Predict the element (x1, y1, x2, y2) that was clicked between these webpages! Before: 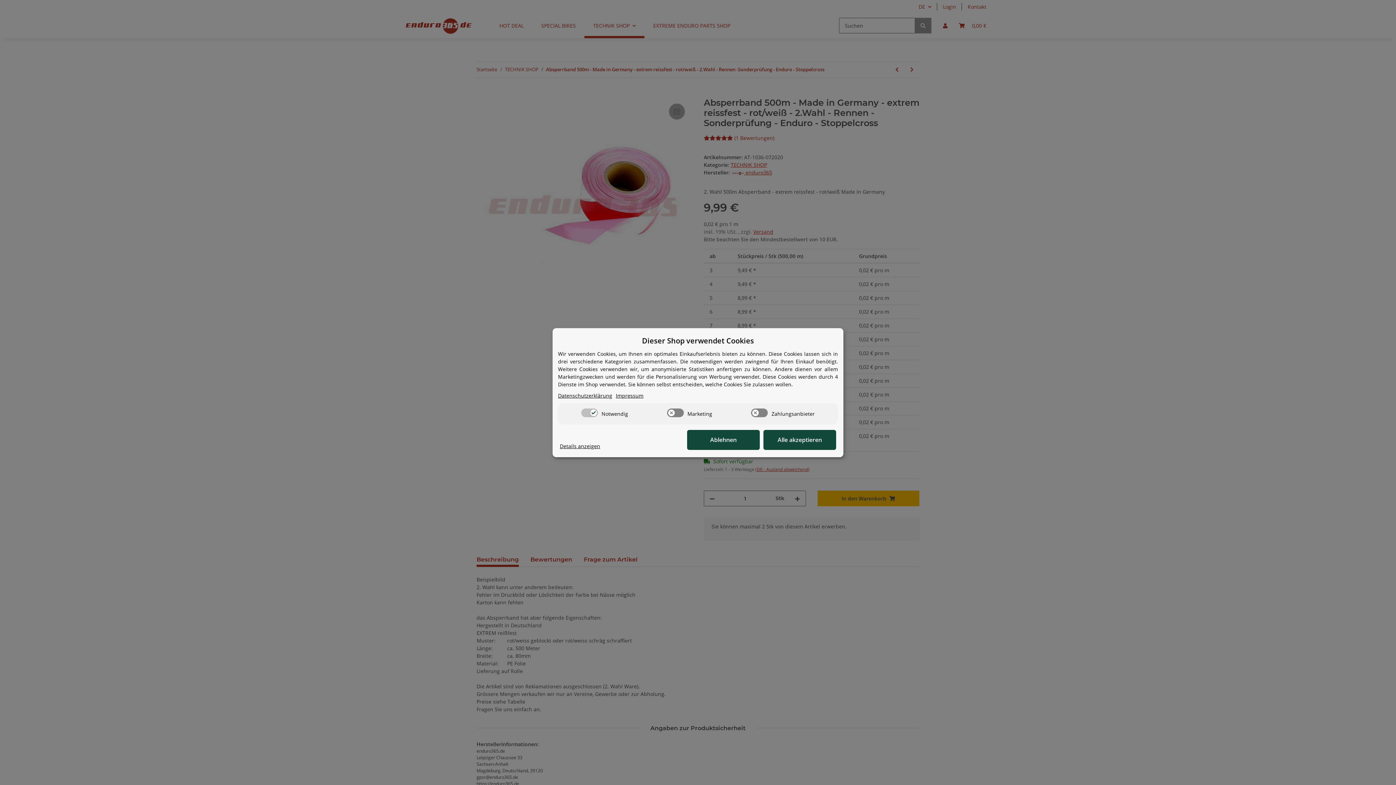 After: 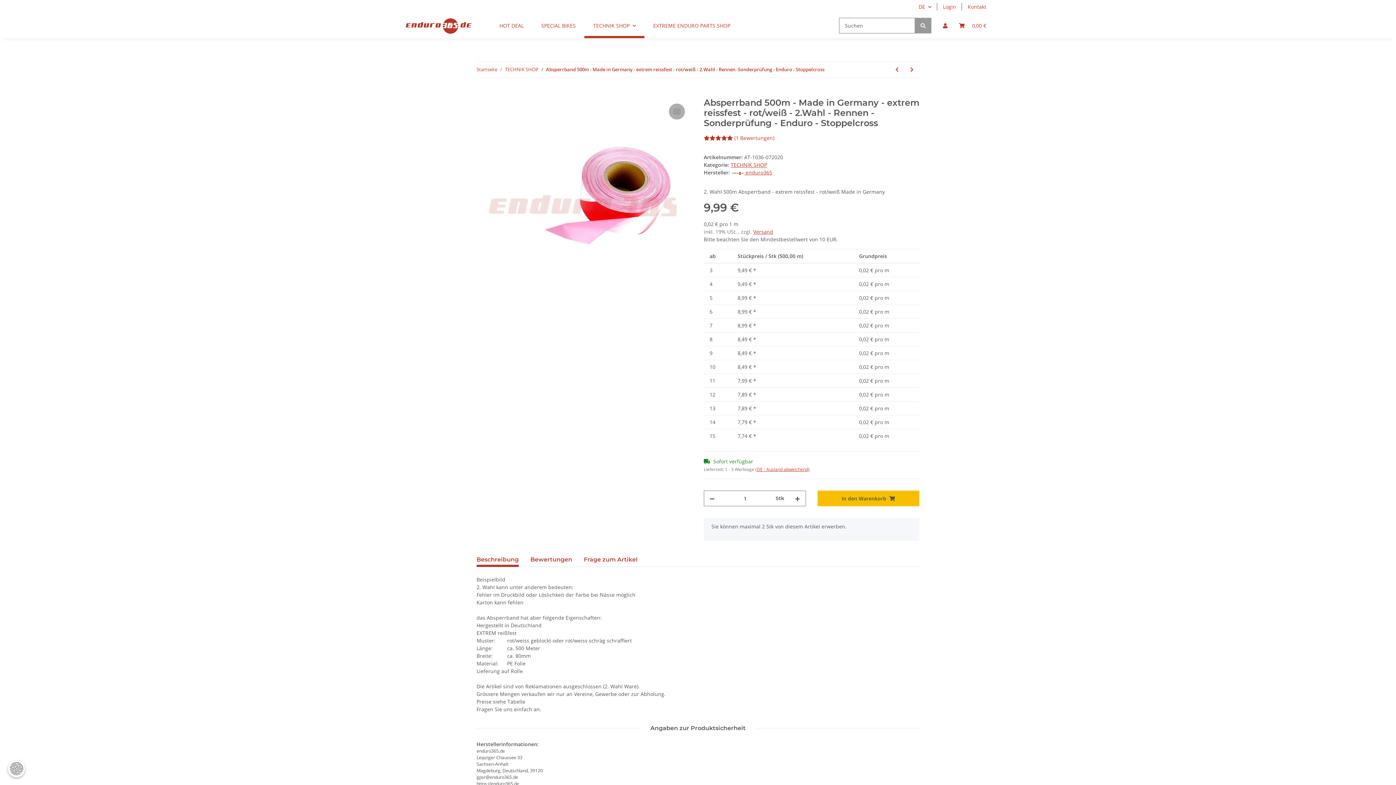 Action: bbox: (763, 430, 836, 450) label: Alle akzeptieren